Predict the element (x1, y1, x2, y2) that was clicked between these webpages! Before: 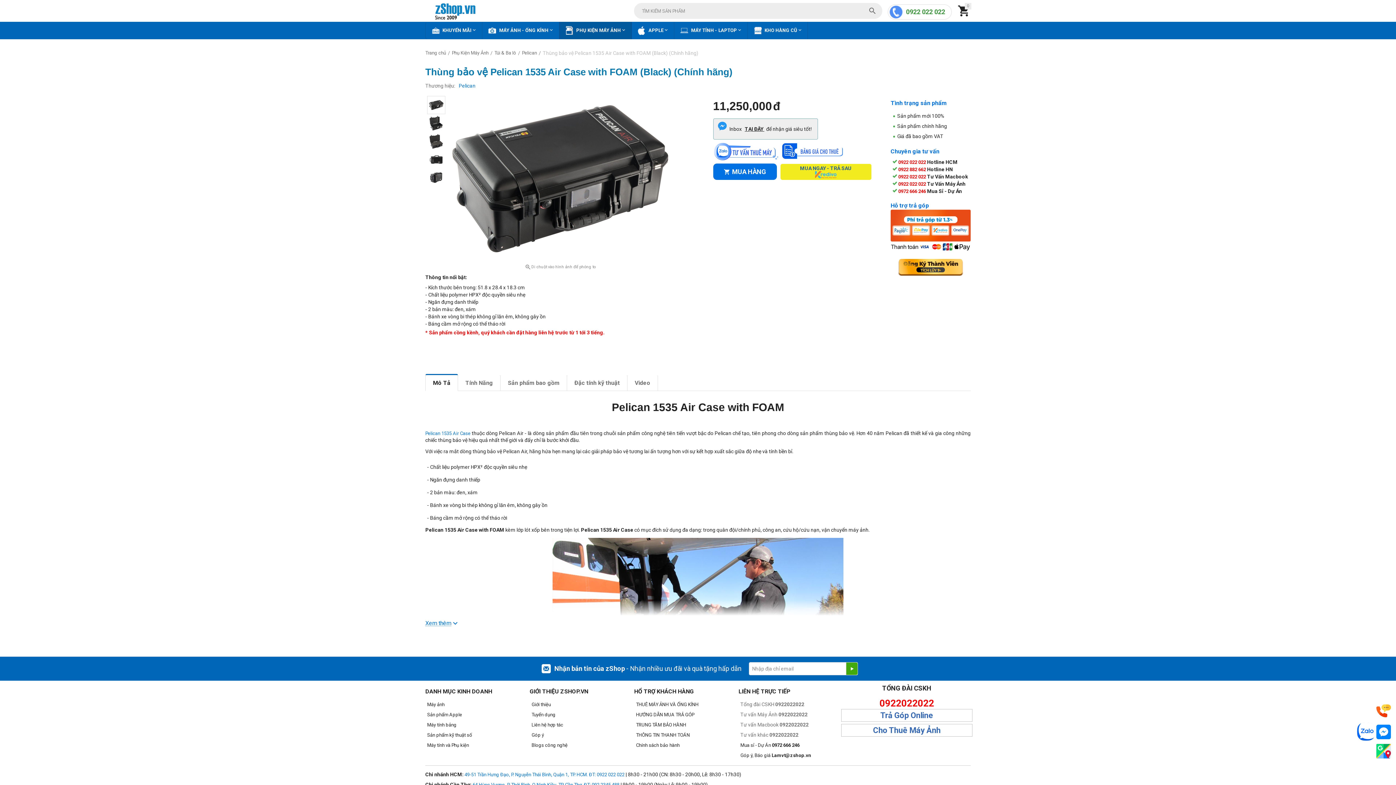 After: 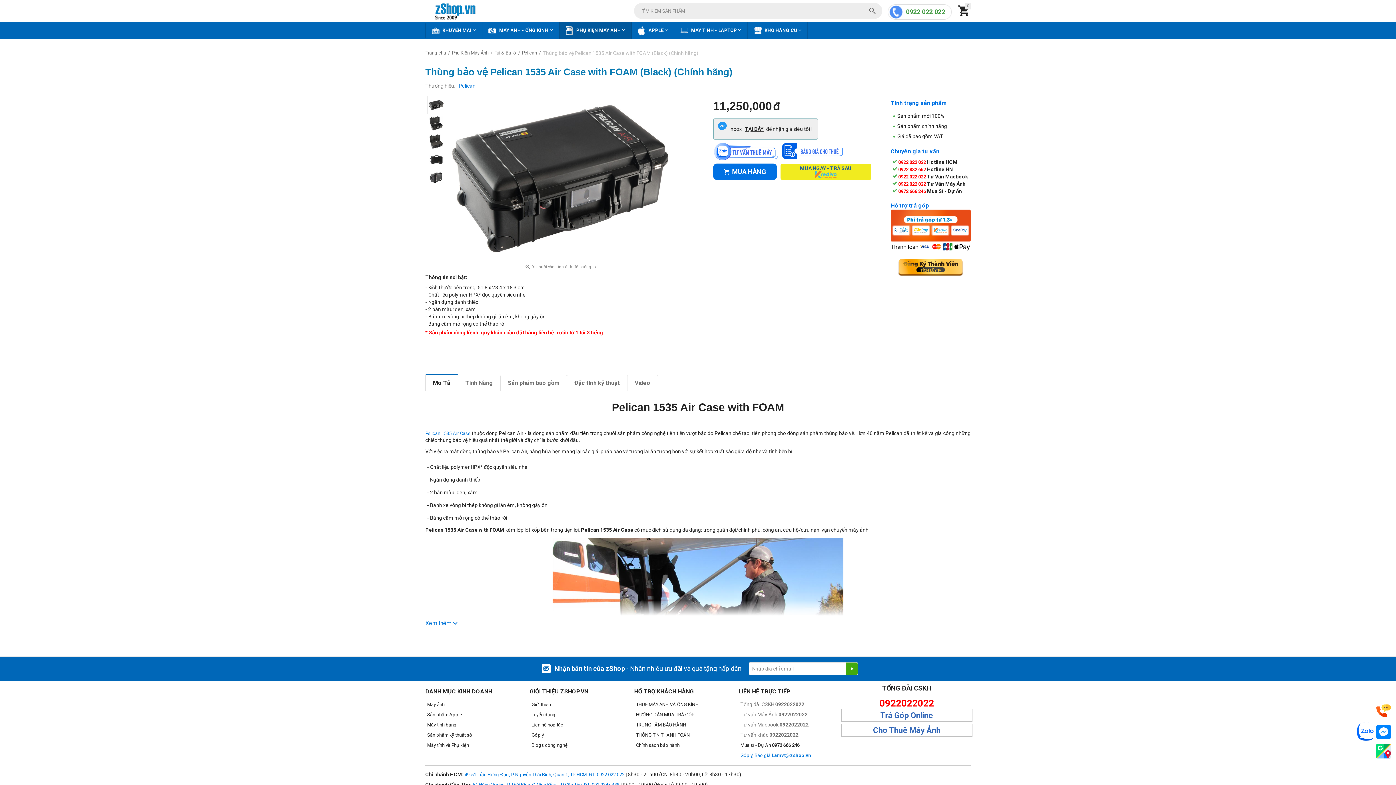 Action: bbox: (740, 753, 811, 758) label: Góp ý, Báo giá Lamvt@zshop.vn